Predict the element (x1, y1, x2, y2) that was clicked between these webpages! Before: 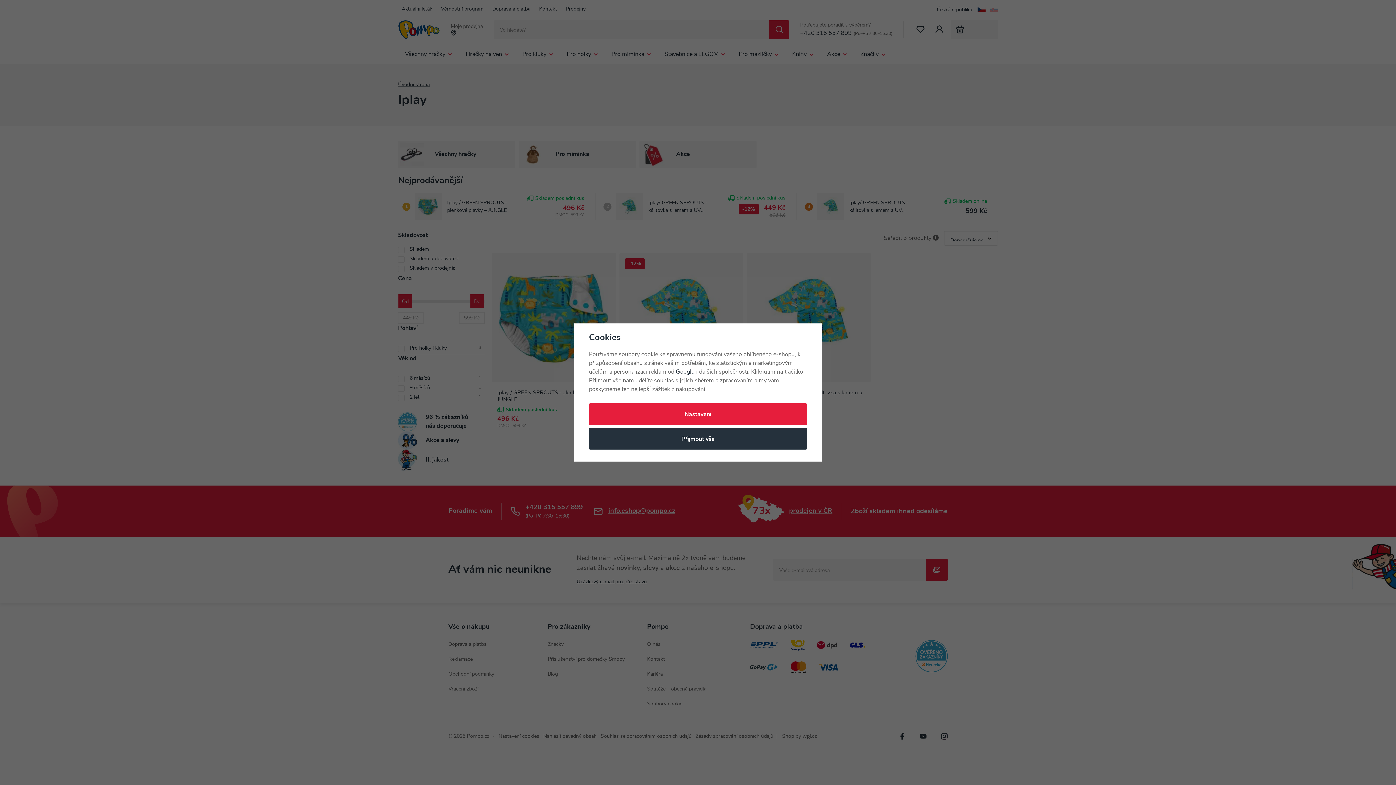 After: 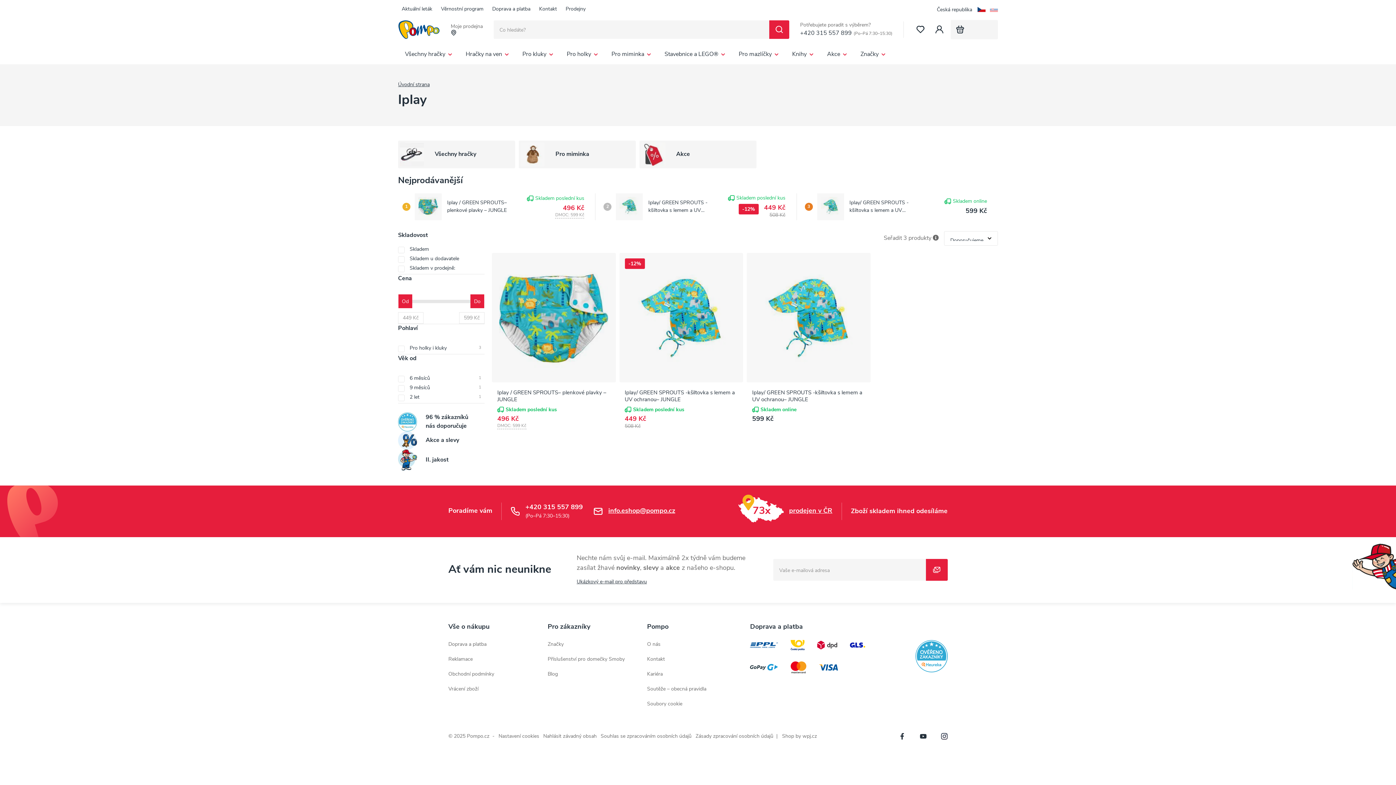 Action: label: Přijmout vše bbox: (589, 428, 807, 449)